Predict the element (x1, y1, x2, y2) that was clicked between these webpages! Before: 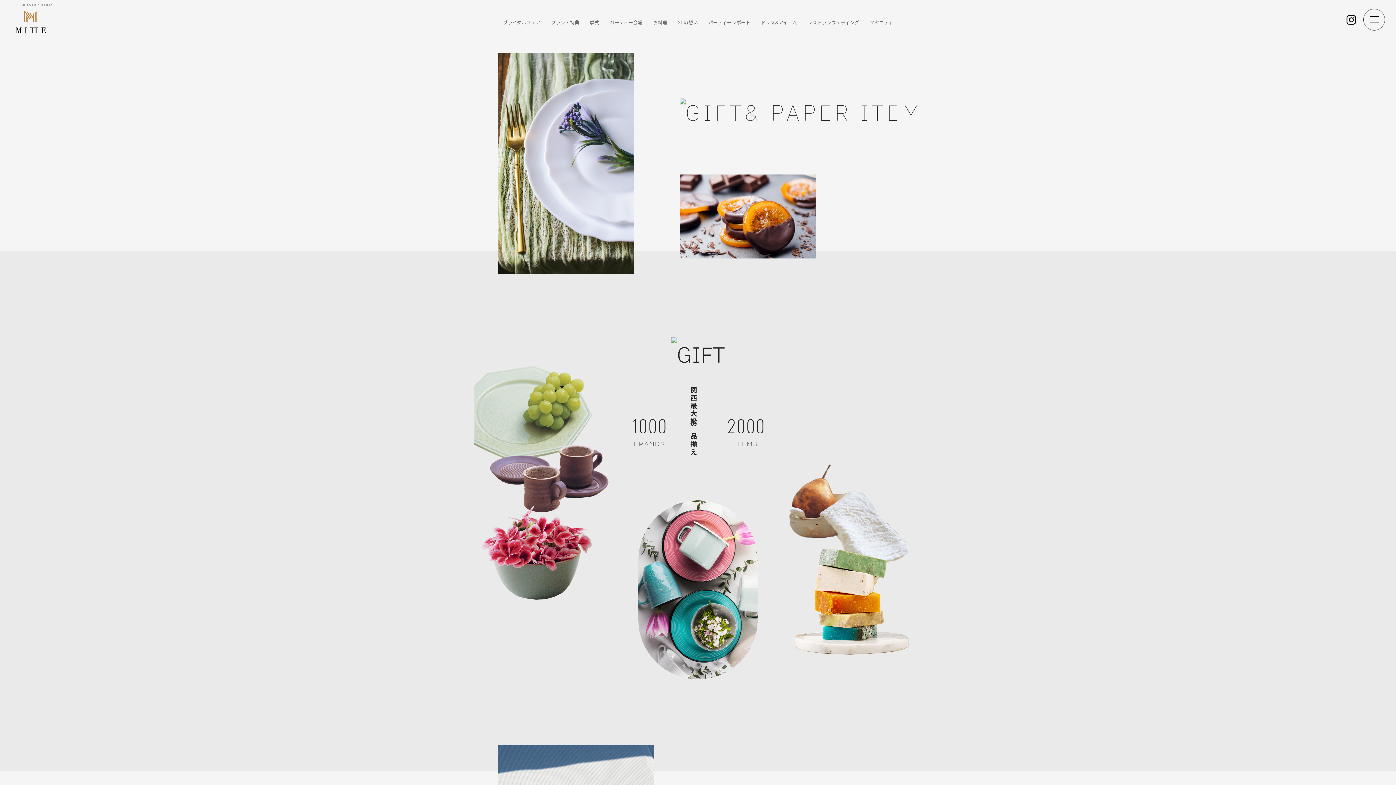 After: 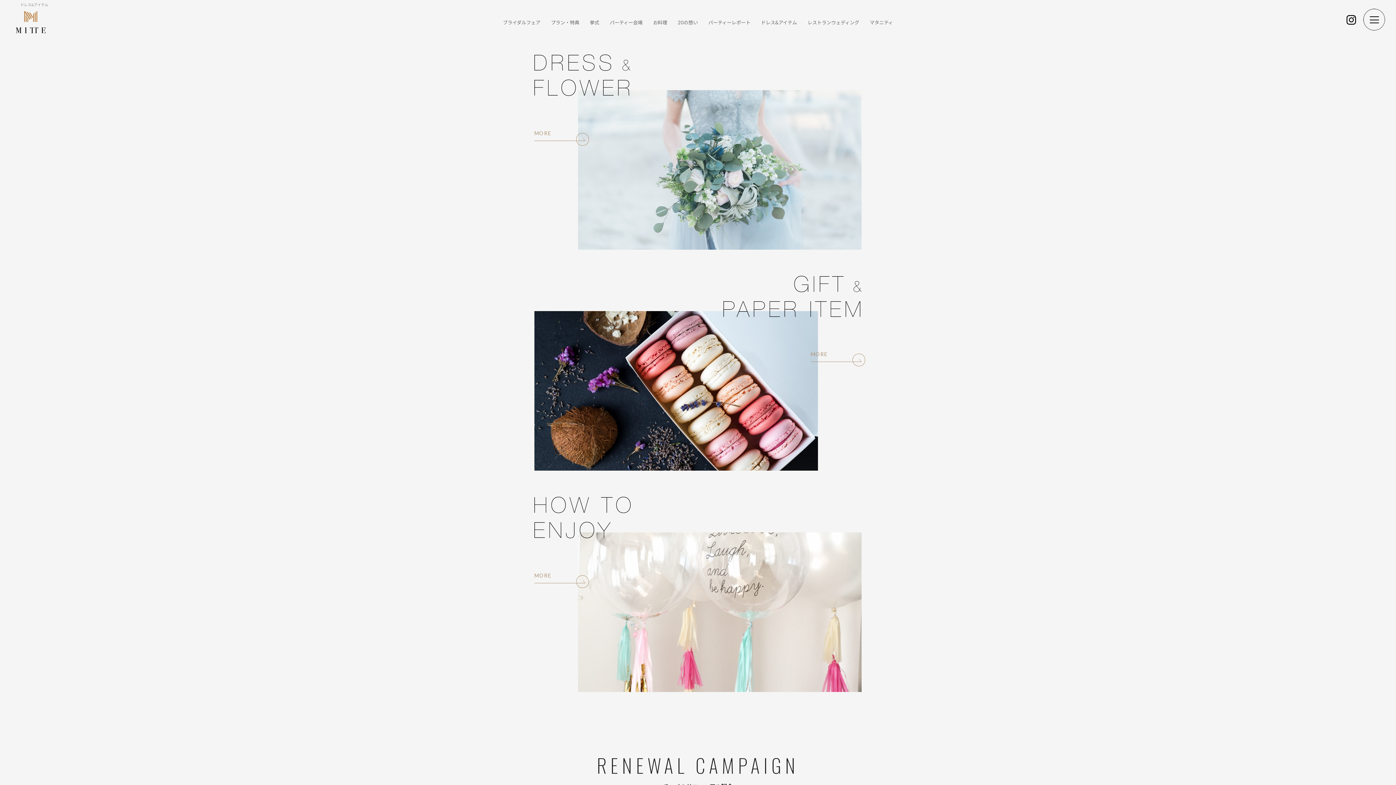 Action: label: ドレス&アイテム bbox: (761, 18, 797, 26)